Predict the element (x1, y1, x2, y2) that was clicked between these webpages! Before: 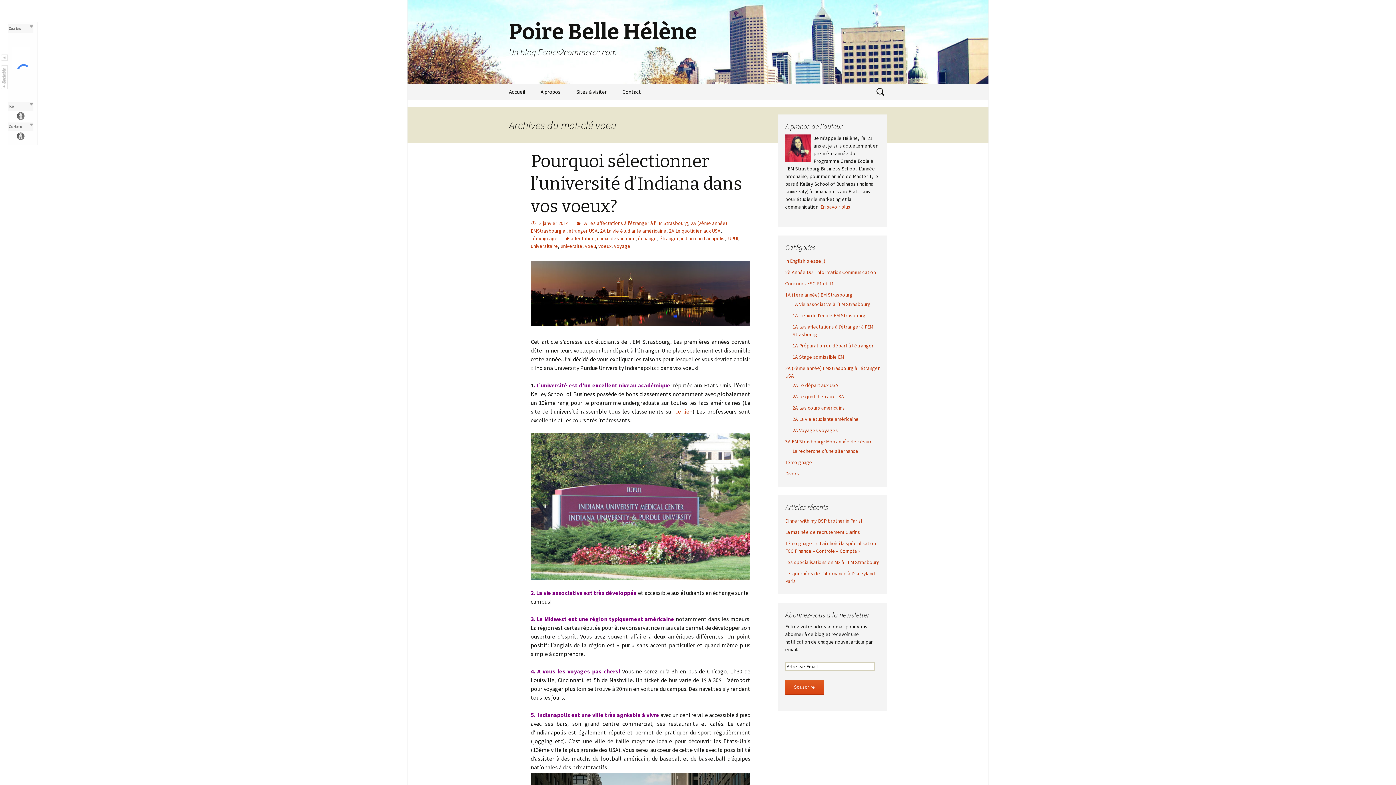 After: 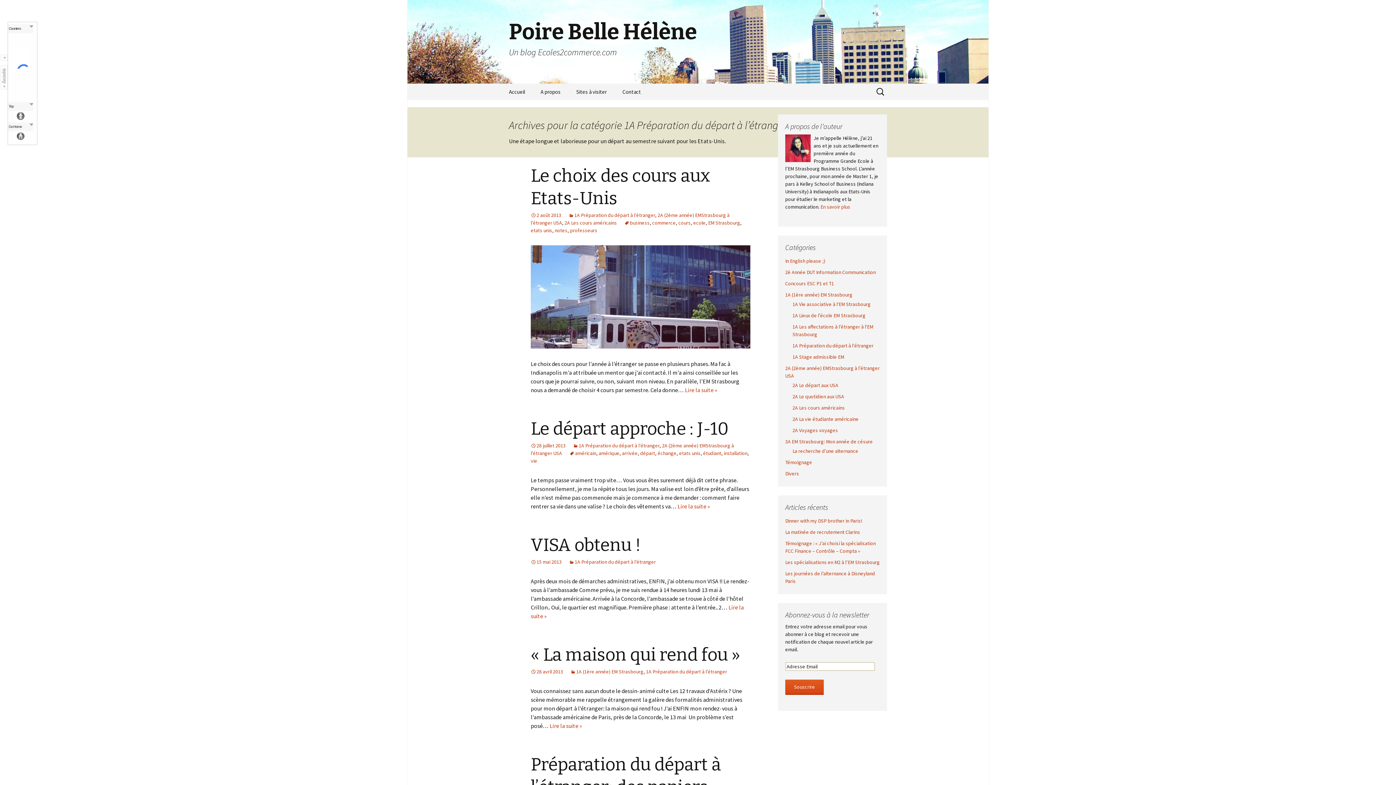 Action: bbox: (792, 342, 873, 349) label: 1A Préparation du départ à l'étranger